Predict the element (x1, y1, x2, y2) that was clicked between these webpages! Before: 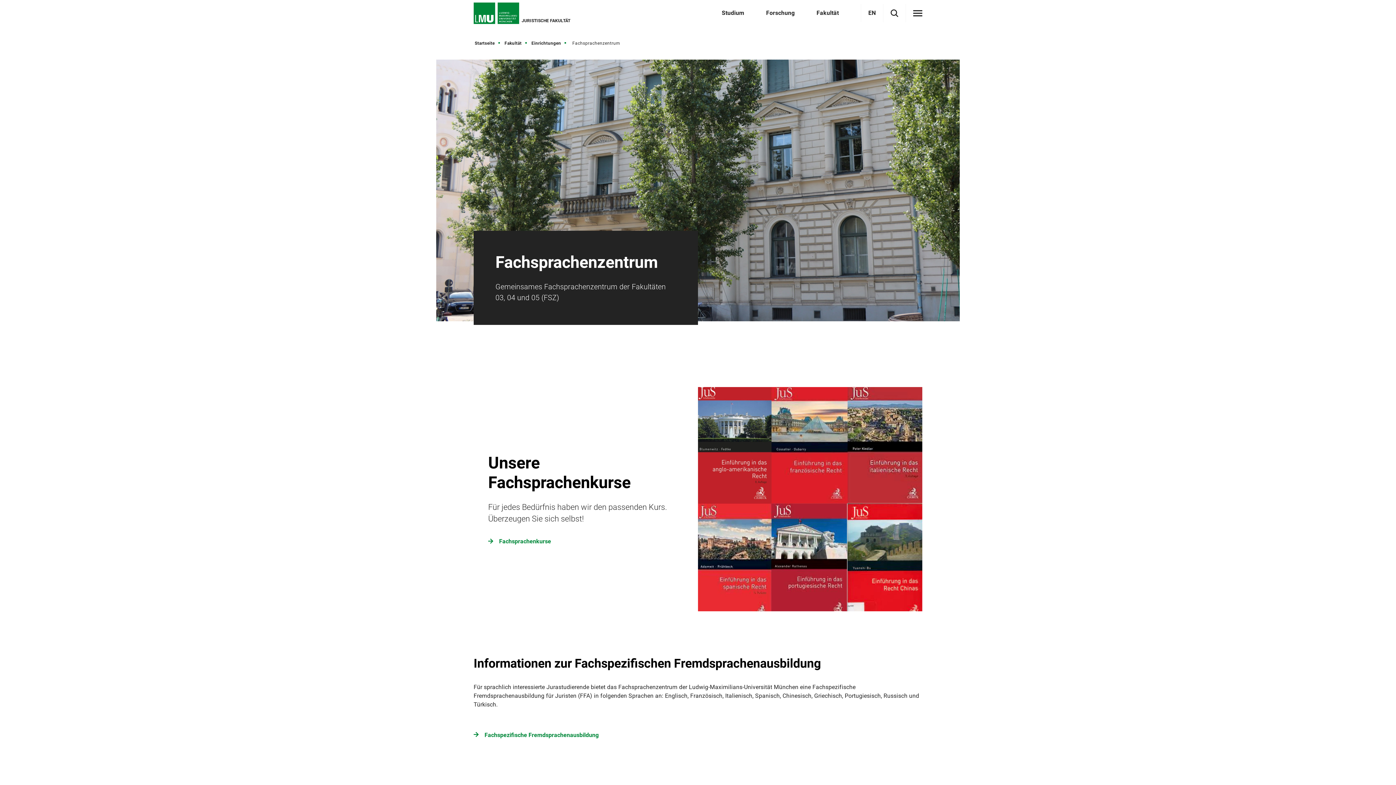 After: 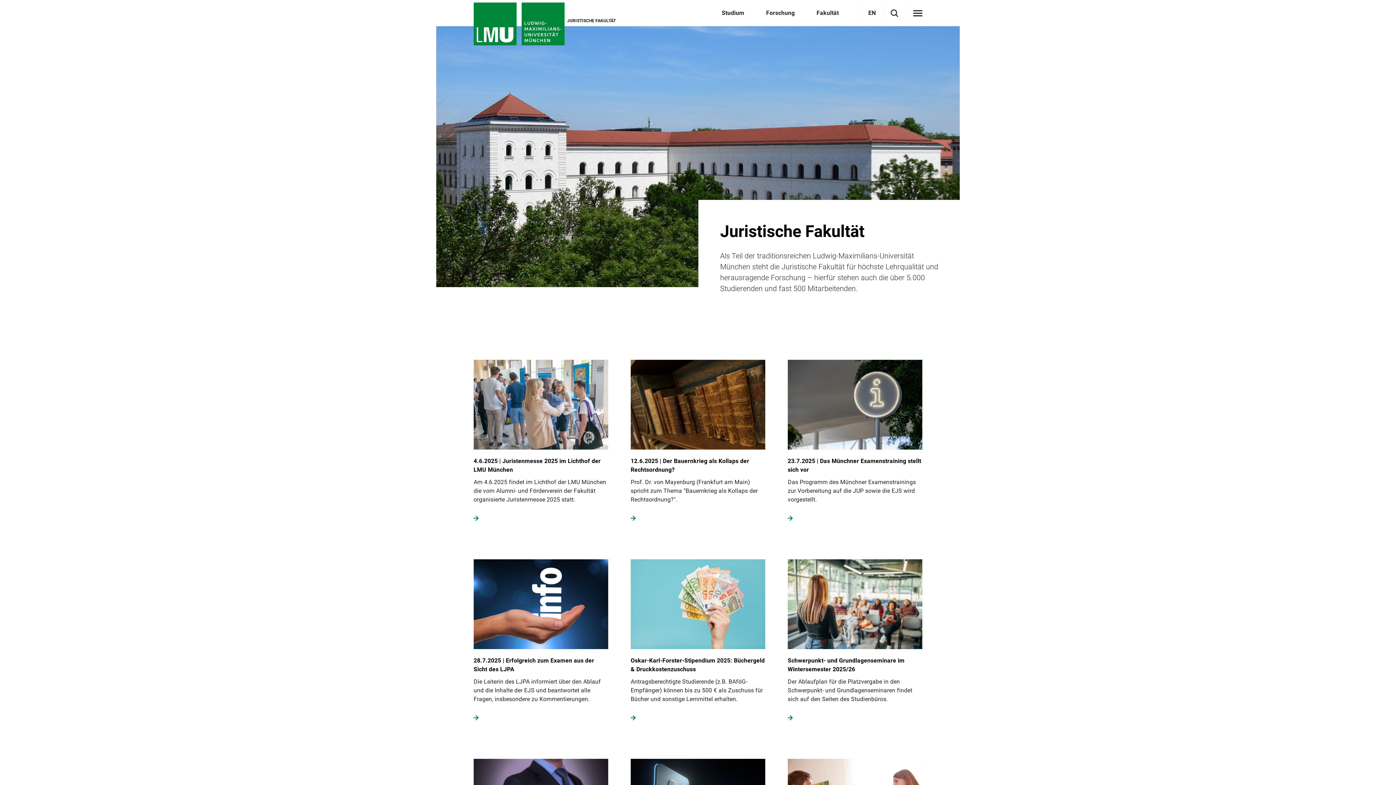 Action: bbox: (473, 2, 519, 24)